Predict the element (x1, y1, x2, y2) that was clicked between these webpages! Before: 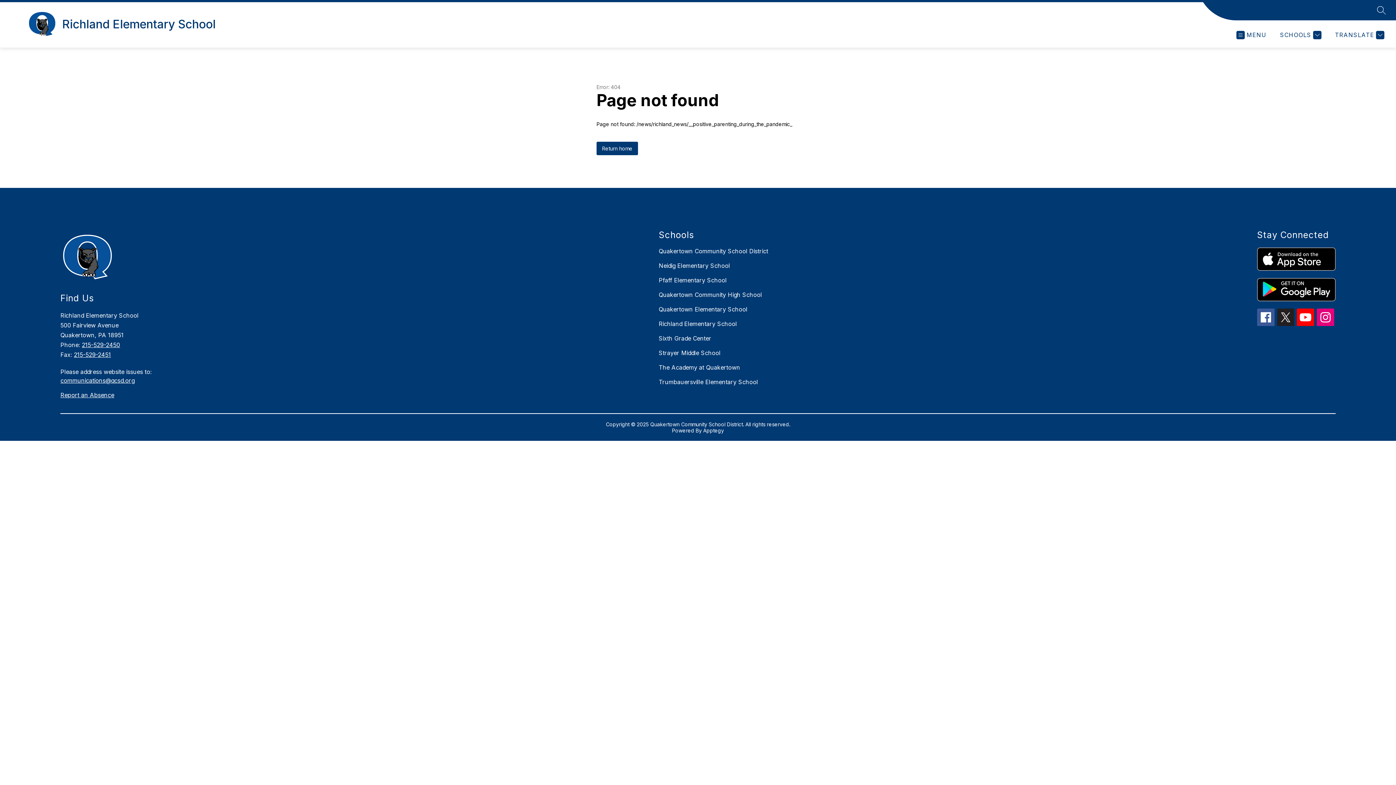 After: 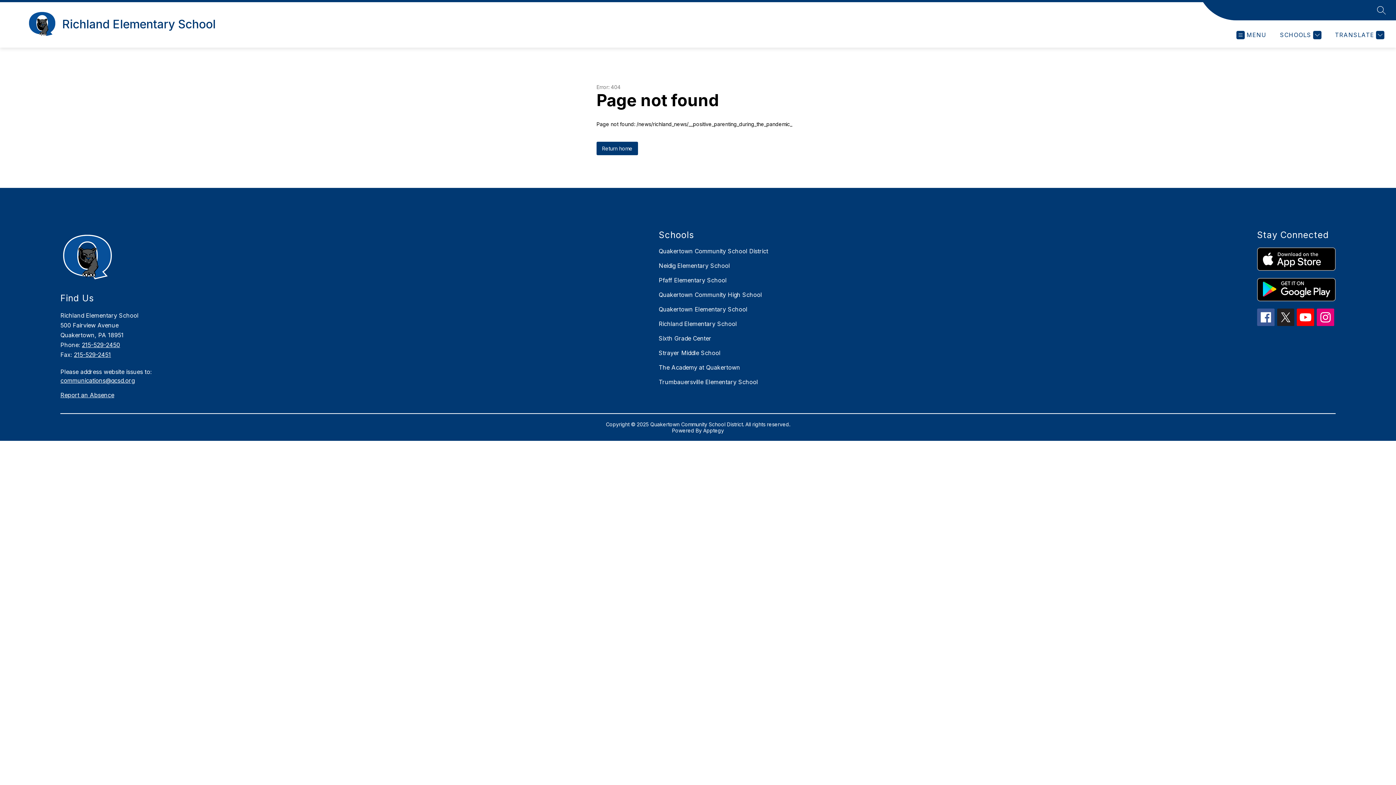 Action: bbox: (1257, 308, 1274, 326)